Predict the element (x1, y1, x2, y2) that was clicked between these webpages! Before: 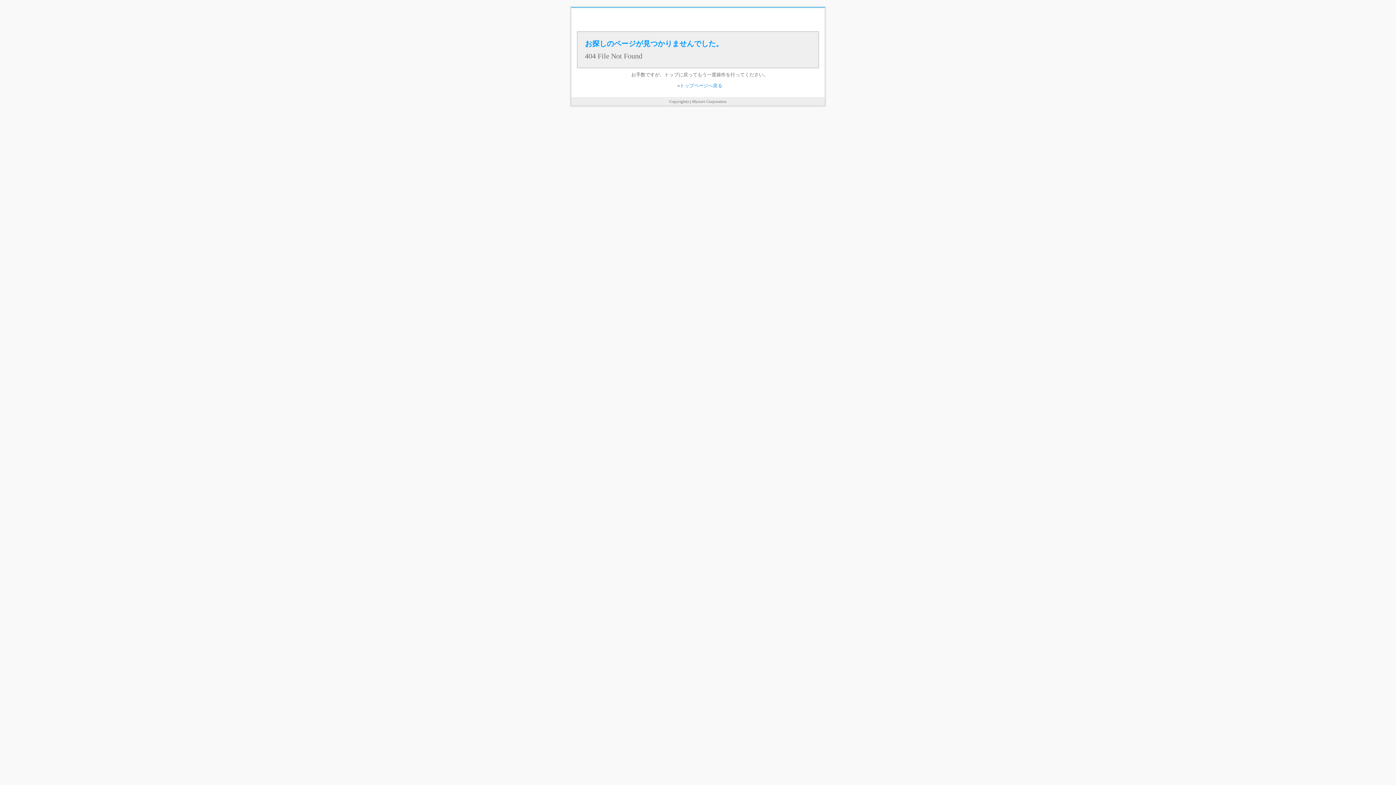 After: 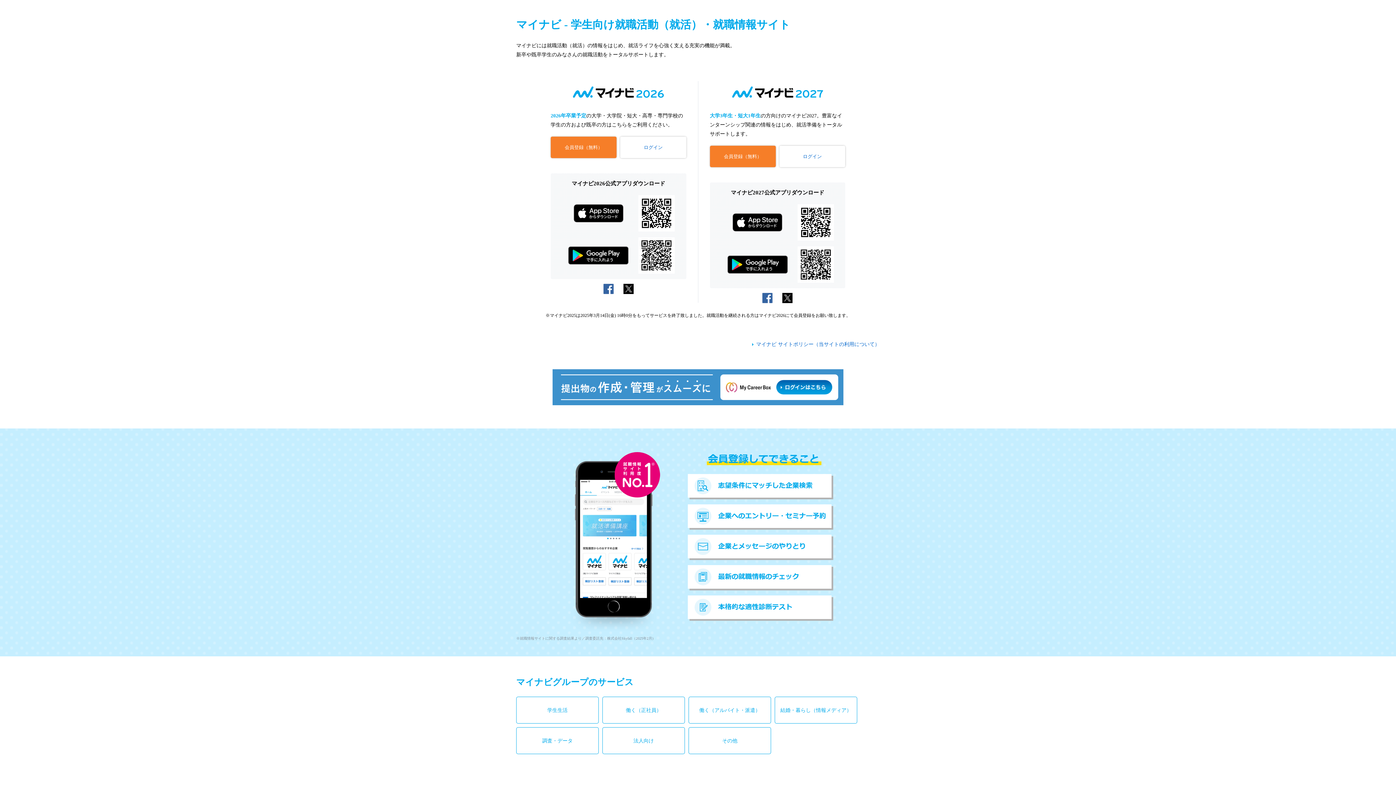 Action: bbox: (680, 82, 722, 88) label: トップページへ戻る